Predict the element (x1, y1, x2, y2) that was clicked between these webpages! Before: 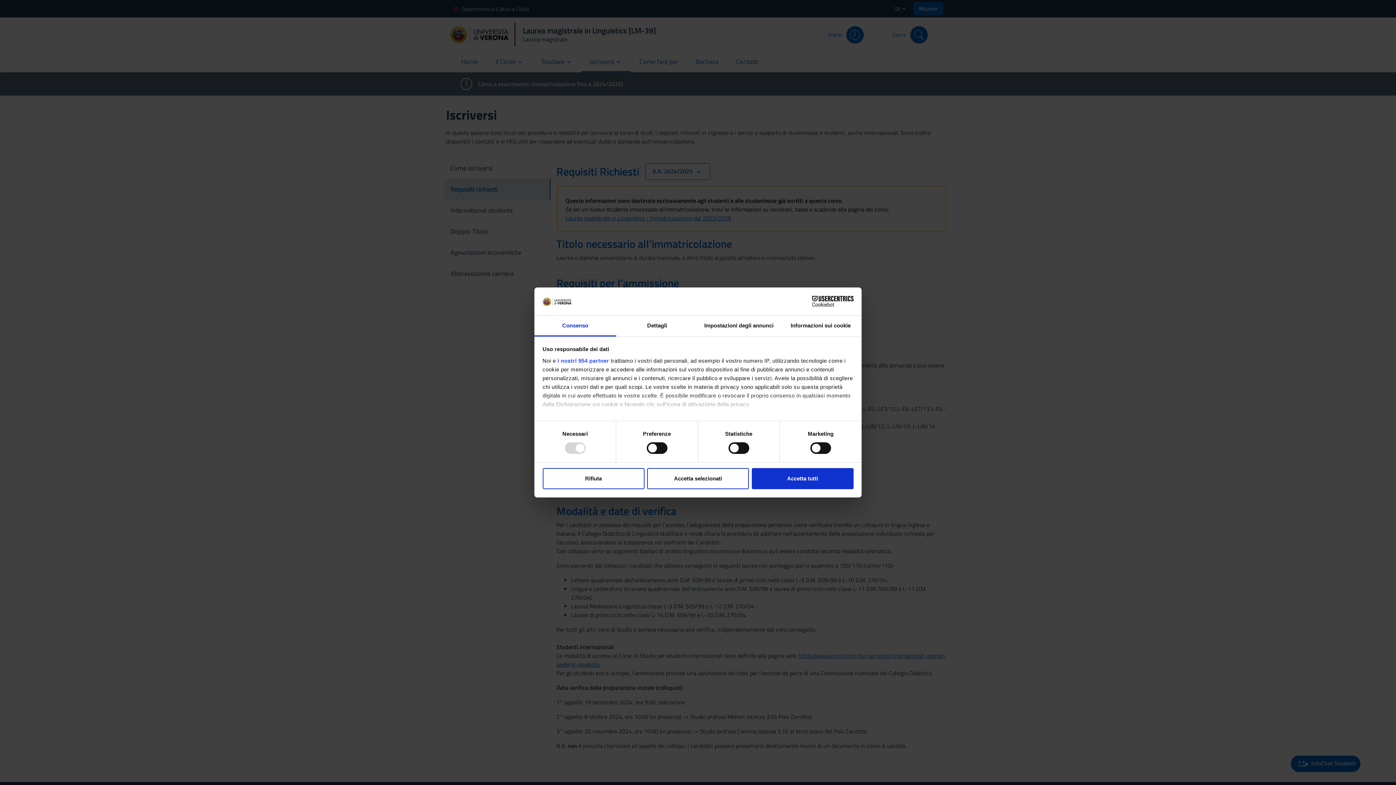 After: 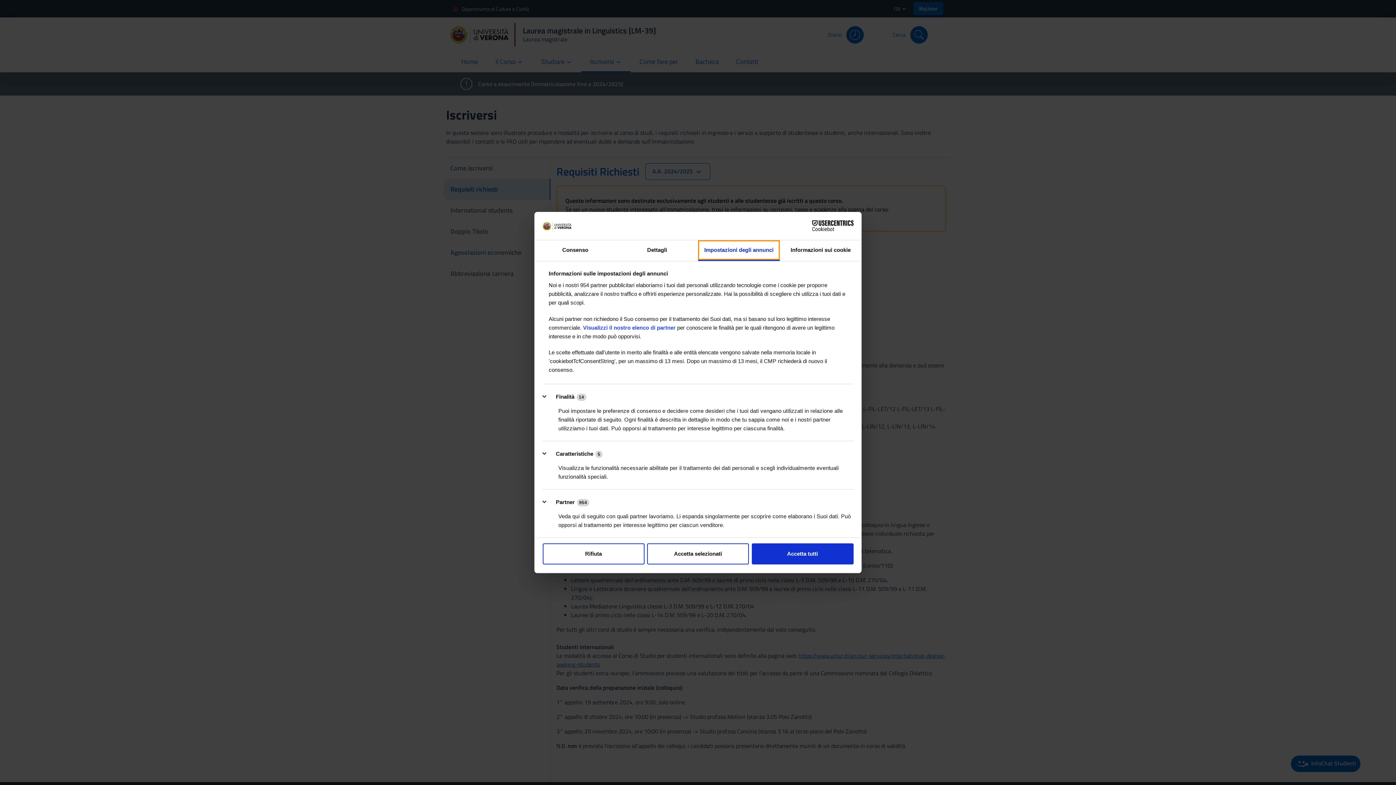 Action: bbox: (698, 315, 780, 336) label: Impostazioni degli annunci